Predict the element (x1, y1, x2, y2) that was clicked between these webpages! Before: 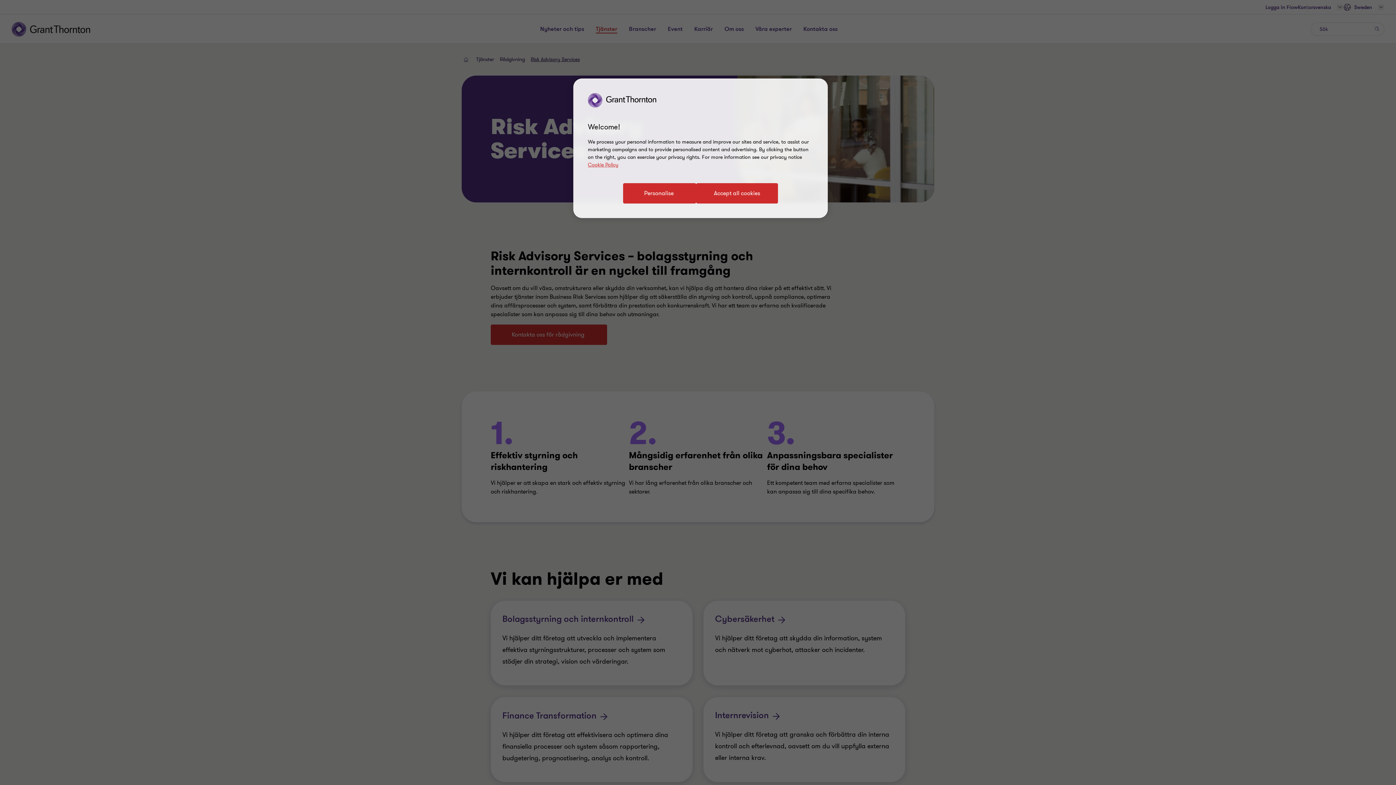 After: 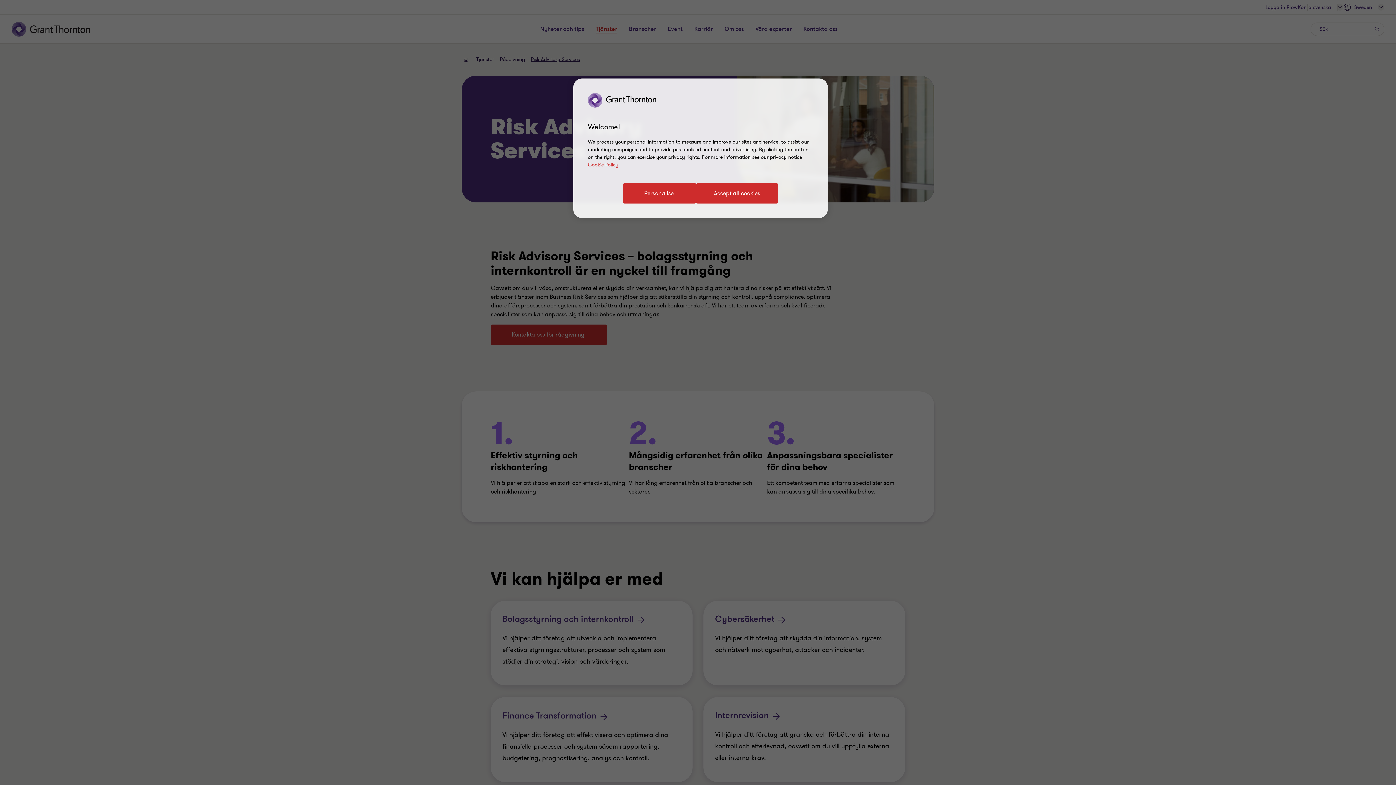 Action: bbox: (588, 161, 618, 168) label: Cookie Policy